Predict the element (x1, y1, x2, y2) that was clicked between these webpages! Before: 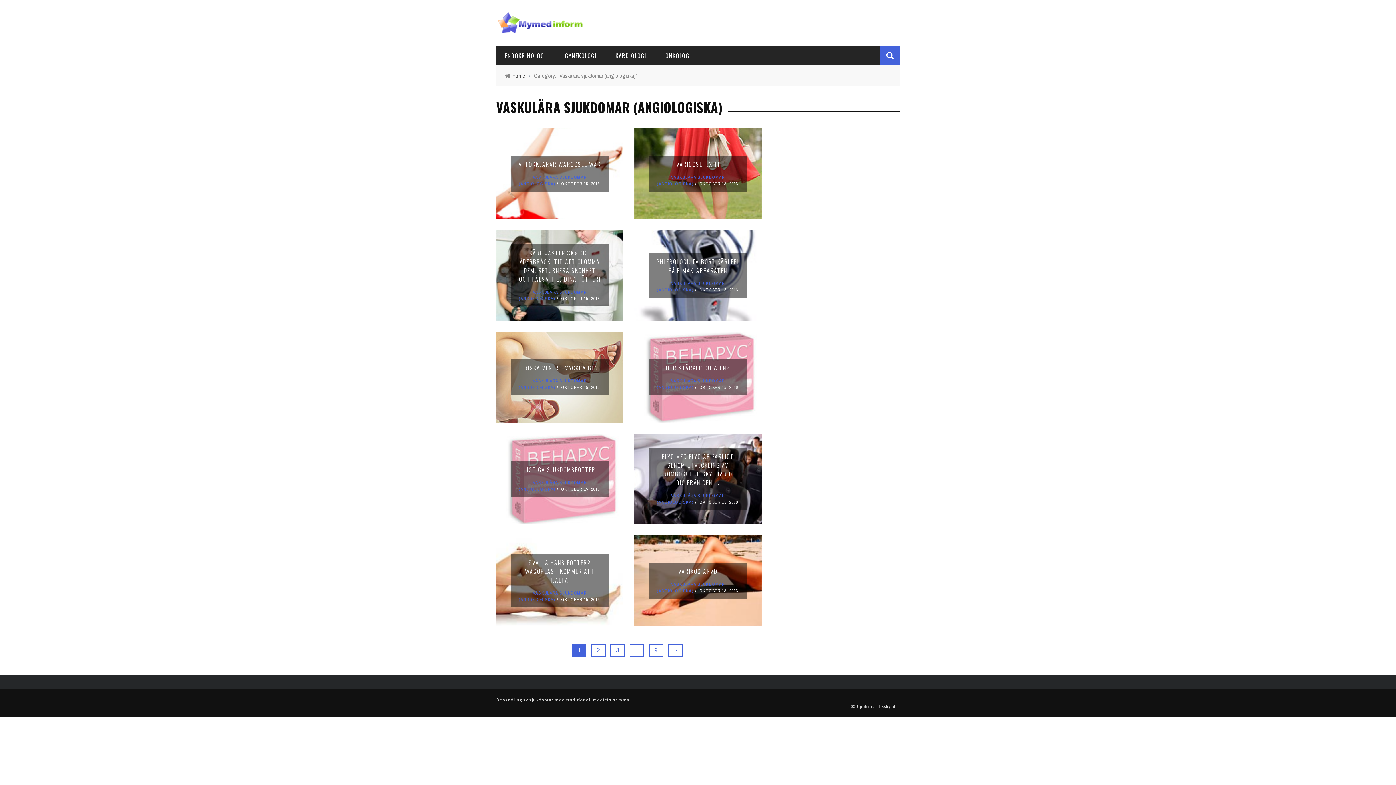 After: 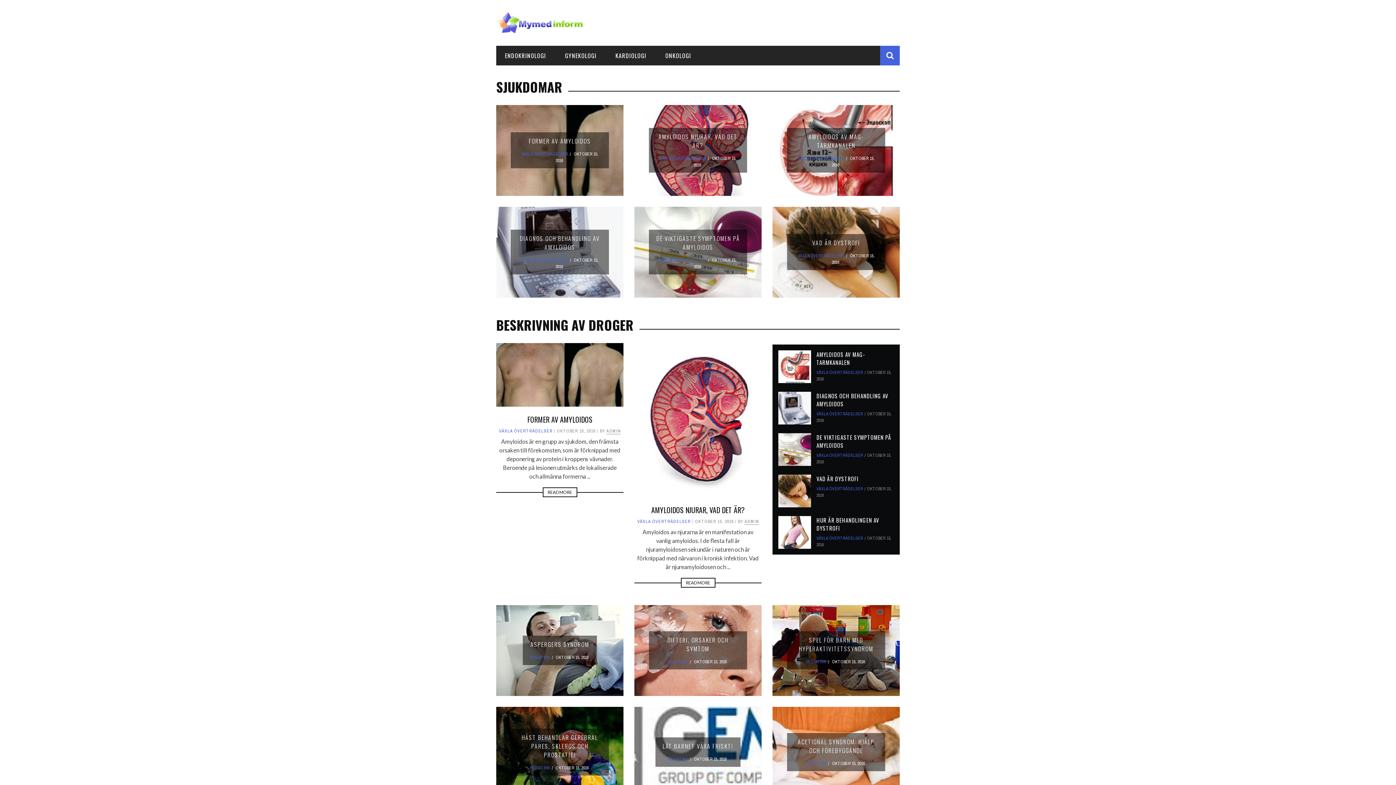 Action: bbox: (496, 10, 900, 34)